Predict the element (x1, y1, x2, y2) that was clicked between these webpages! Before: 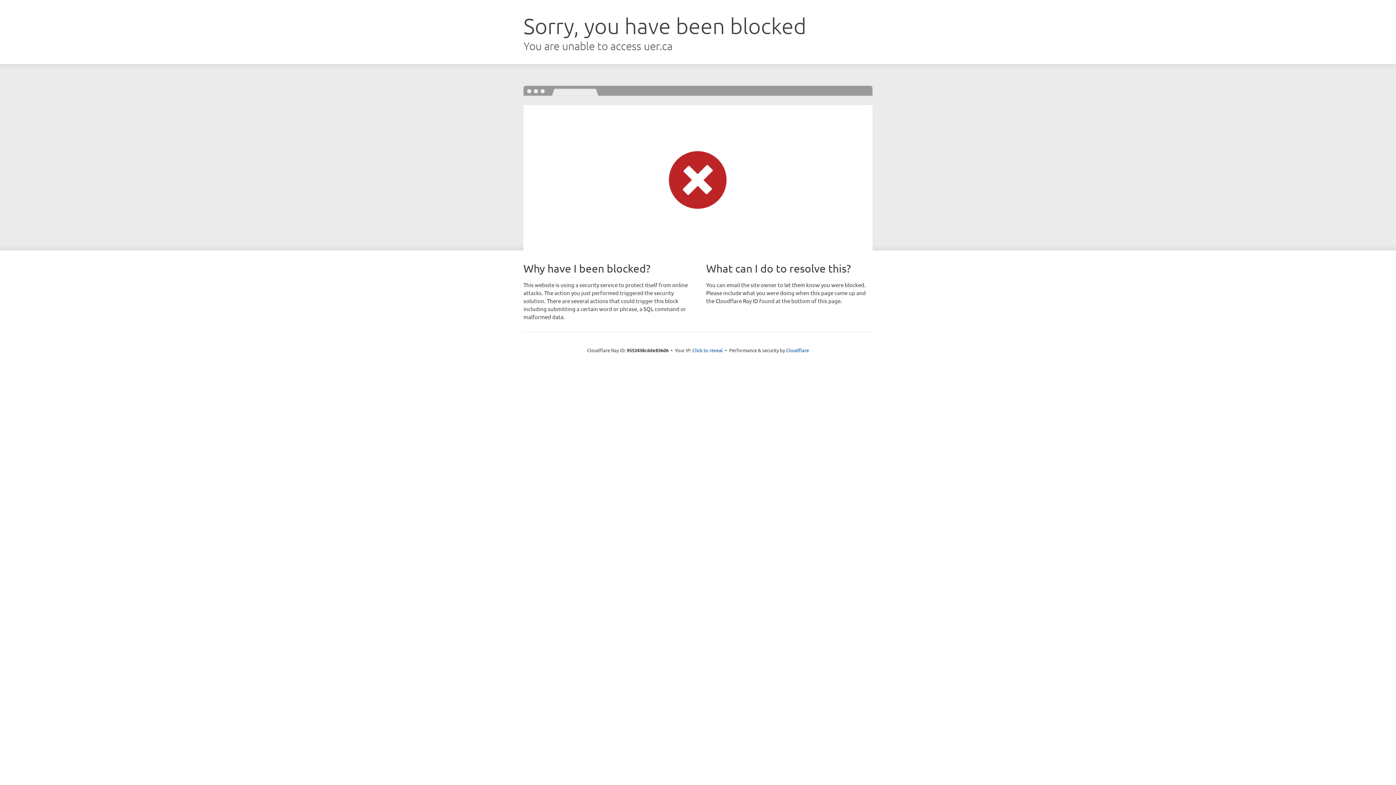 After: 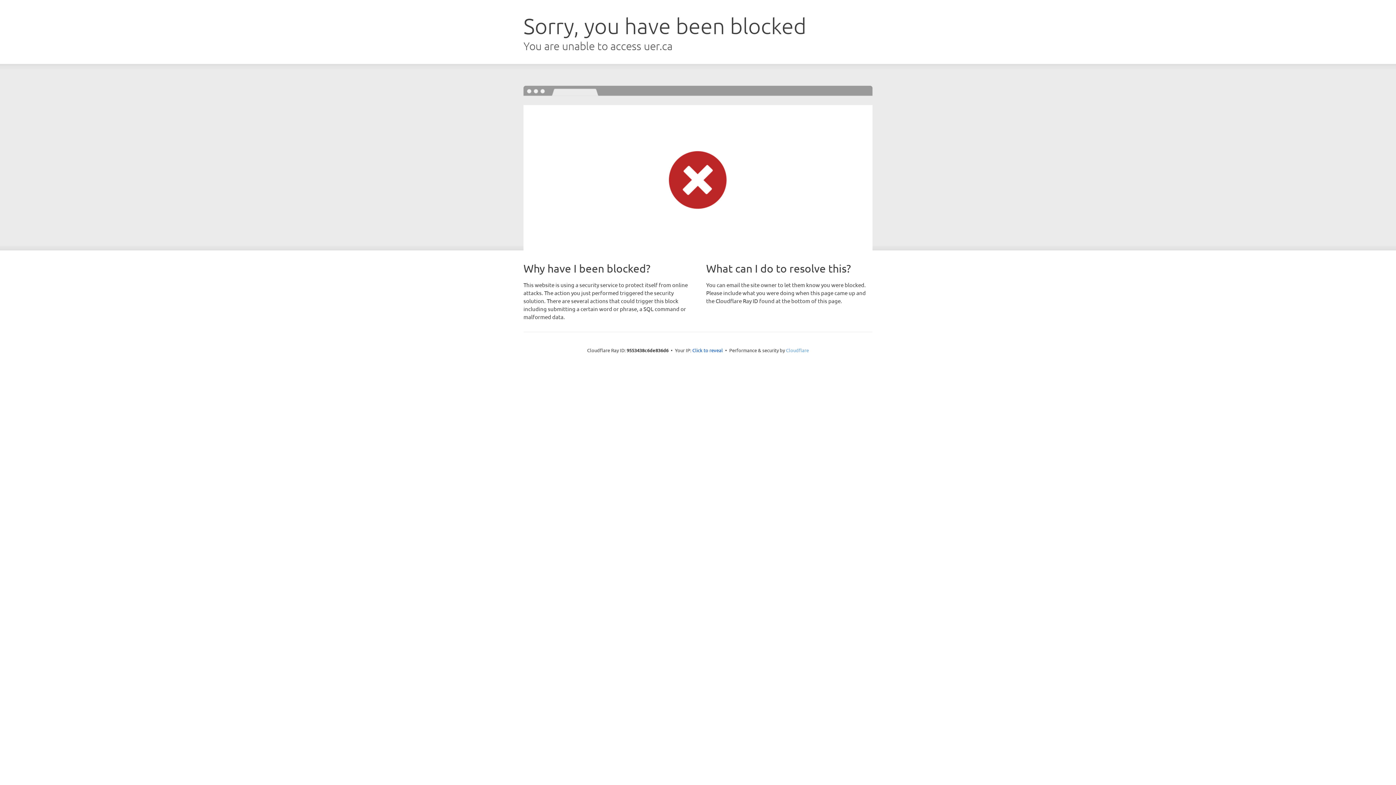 Action: label: Cloudflare bbox: (786, 347, 809, 353)